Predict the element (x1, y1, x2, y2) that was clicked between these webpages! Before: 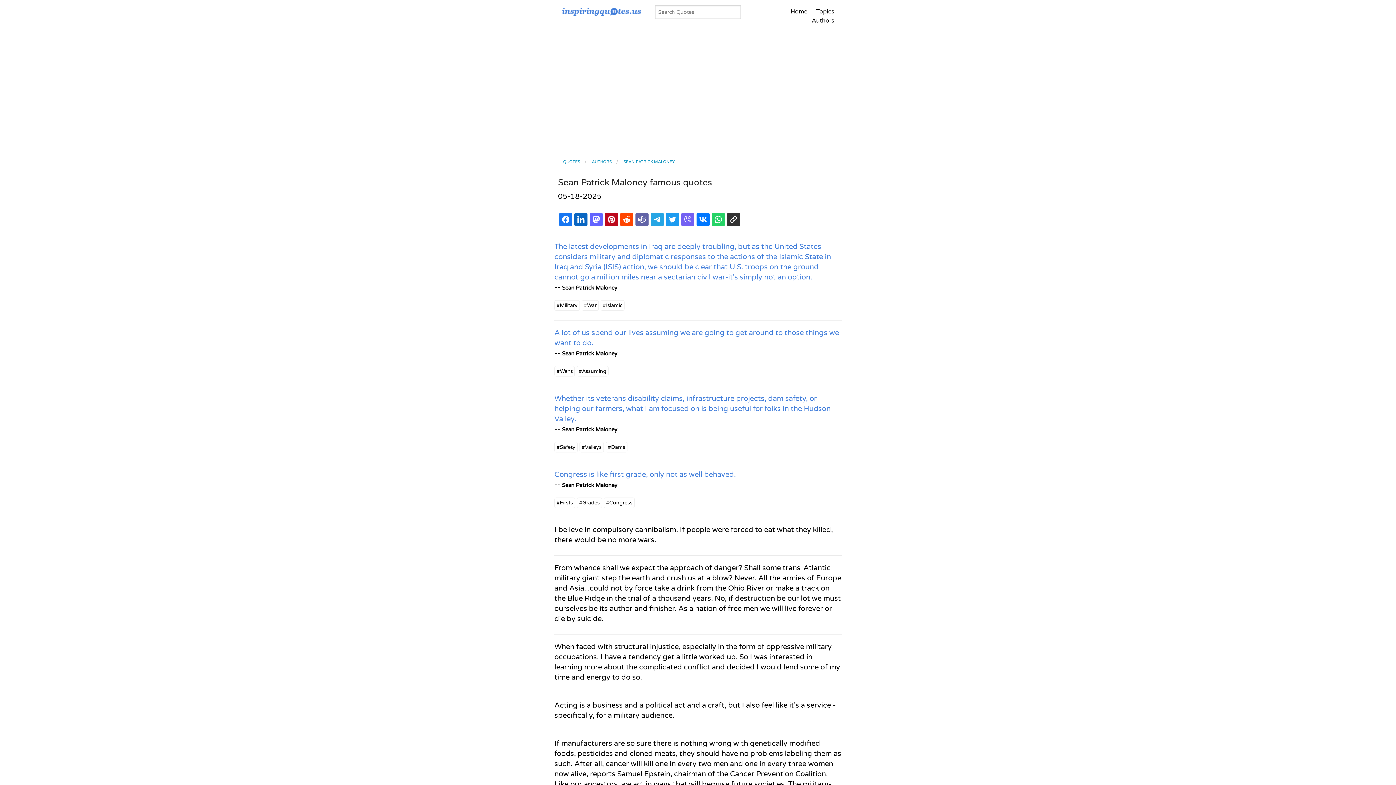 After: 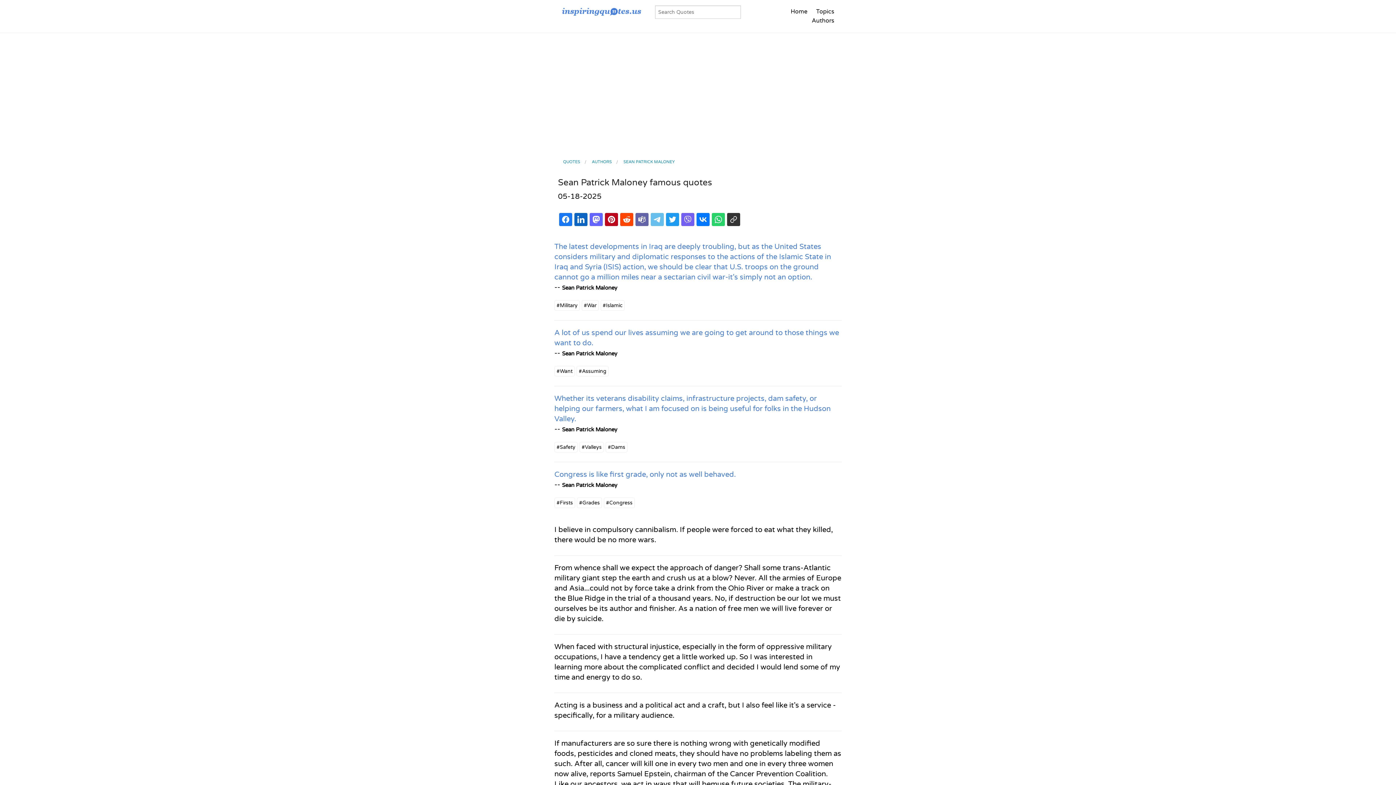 Action: bbox: (650, 213, 664, 226)